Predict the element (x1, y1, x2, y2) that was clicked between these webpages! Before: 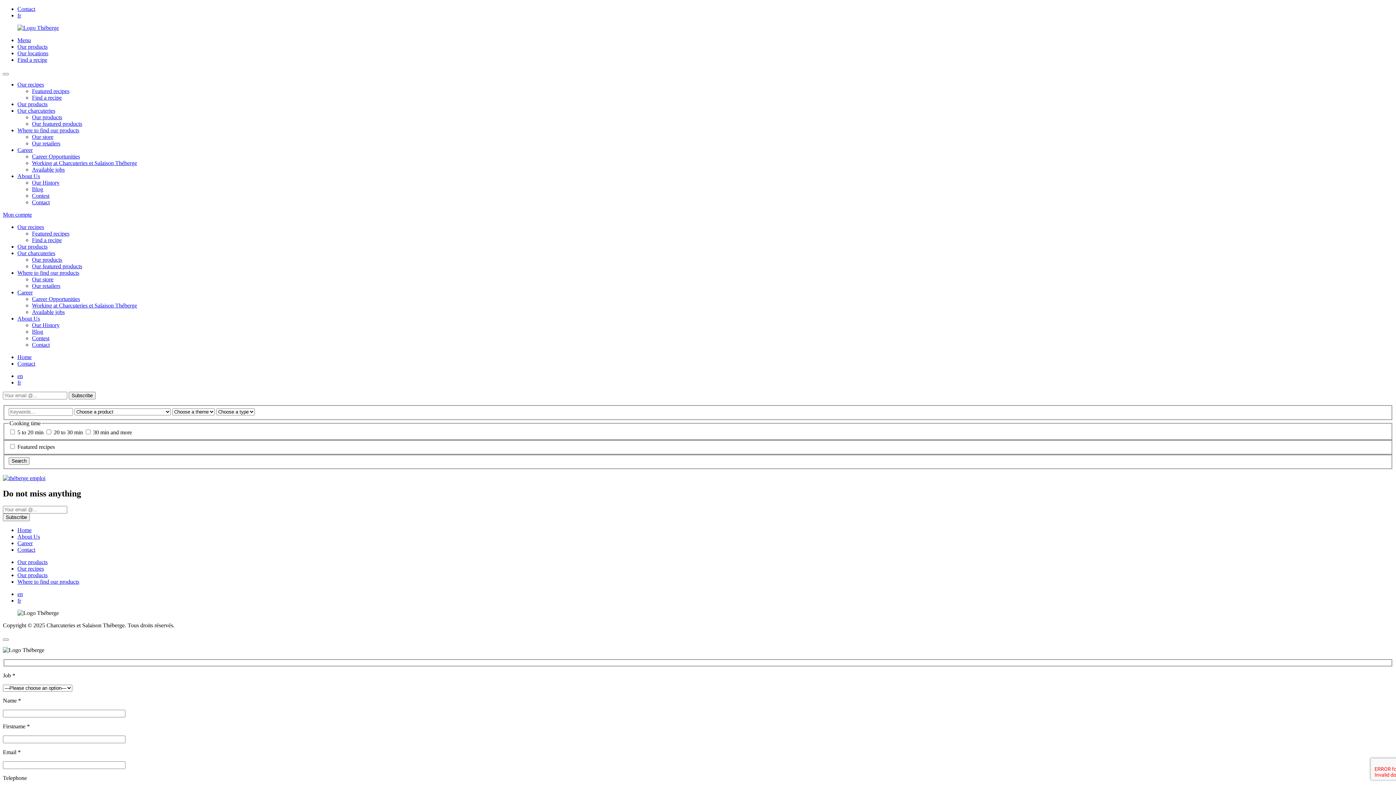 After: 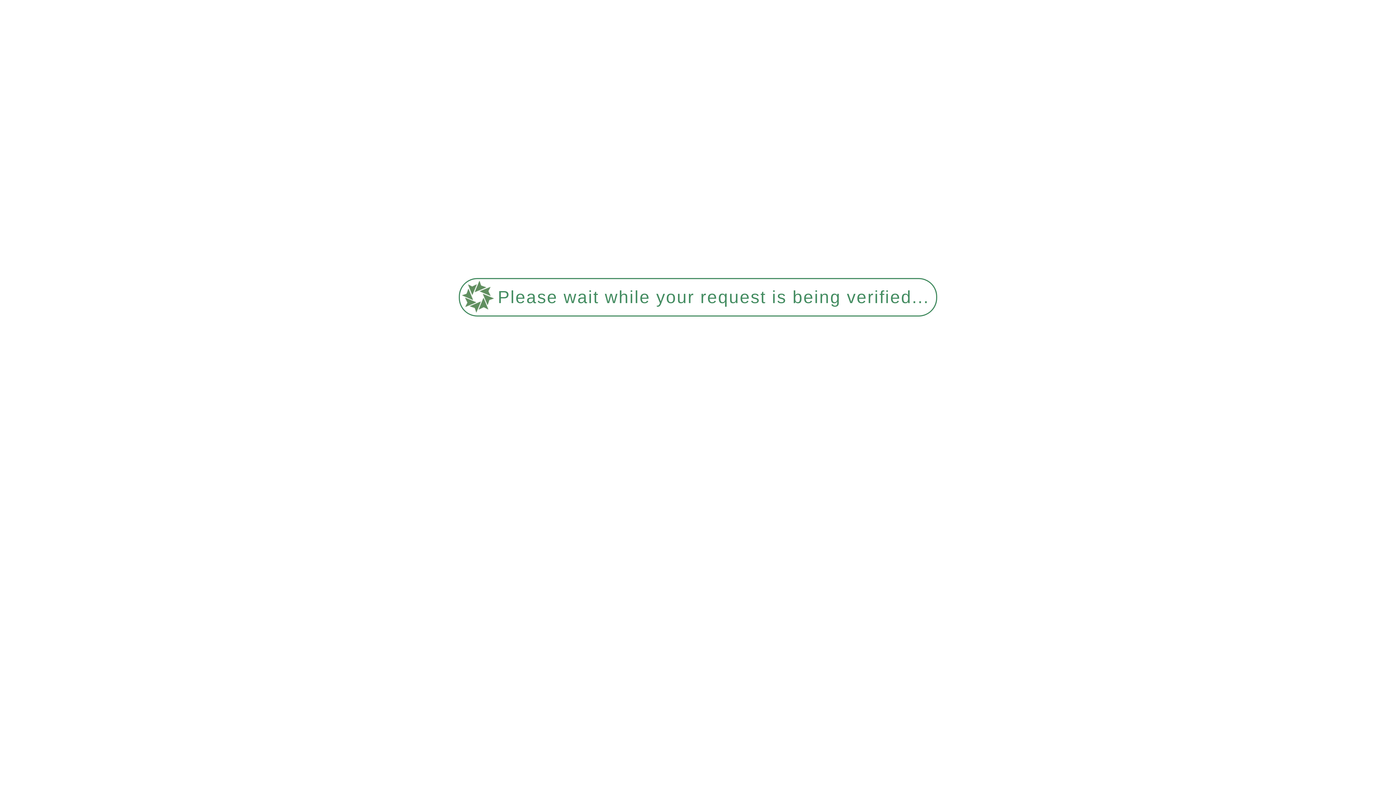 Action: label: en bbox: (17, 373, 22, 379)